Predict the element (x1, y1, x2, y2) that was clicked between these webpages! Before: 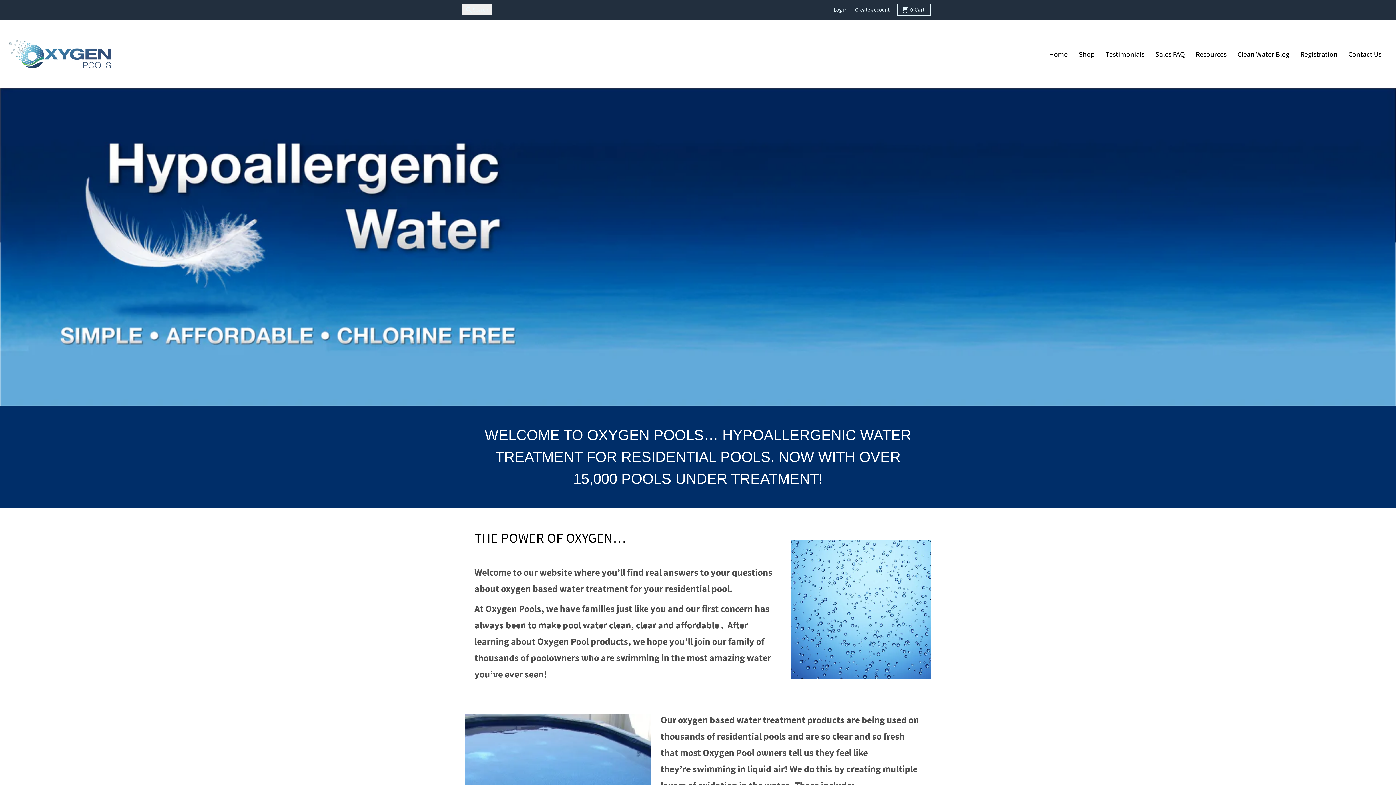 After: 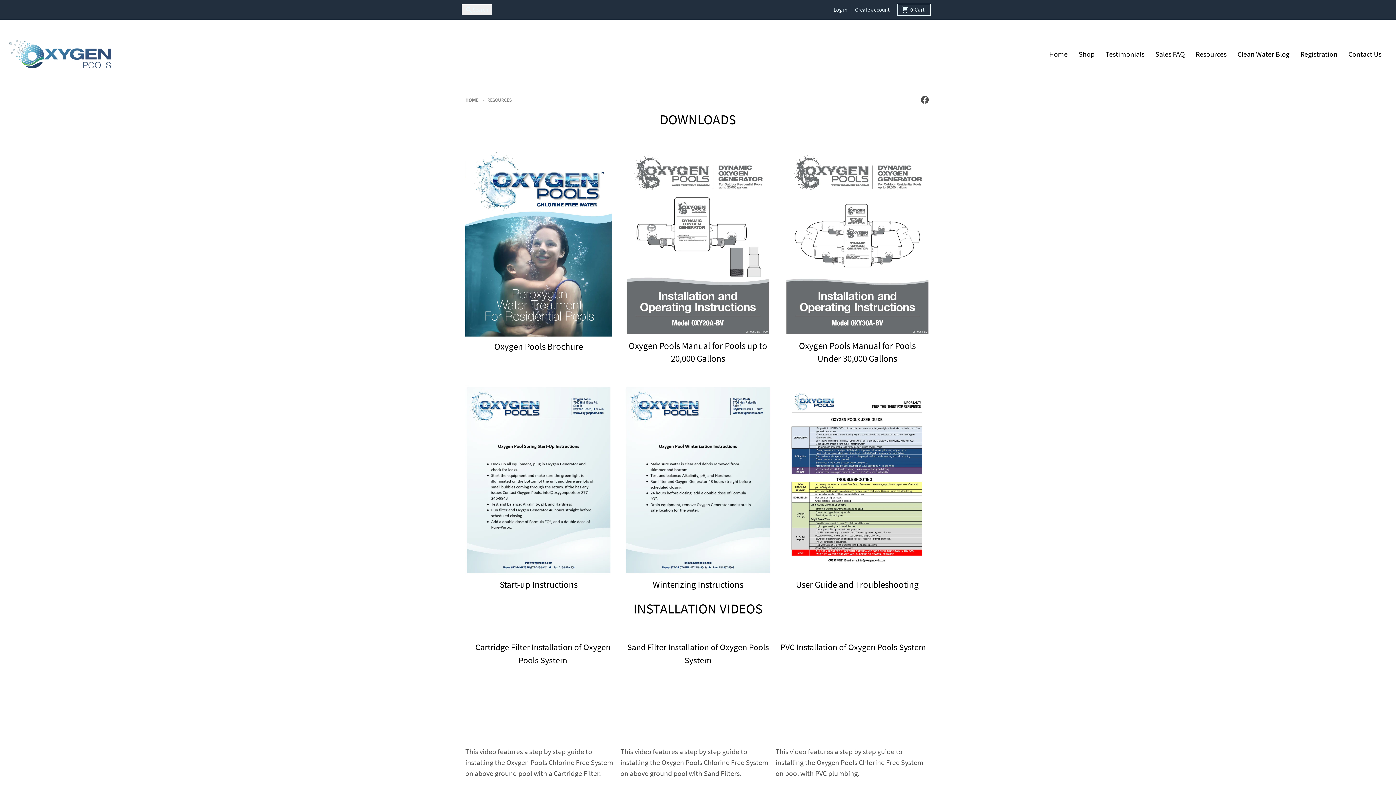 Action: label: Resources bbox: (1190, 37, 1232, 70)